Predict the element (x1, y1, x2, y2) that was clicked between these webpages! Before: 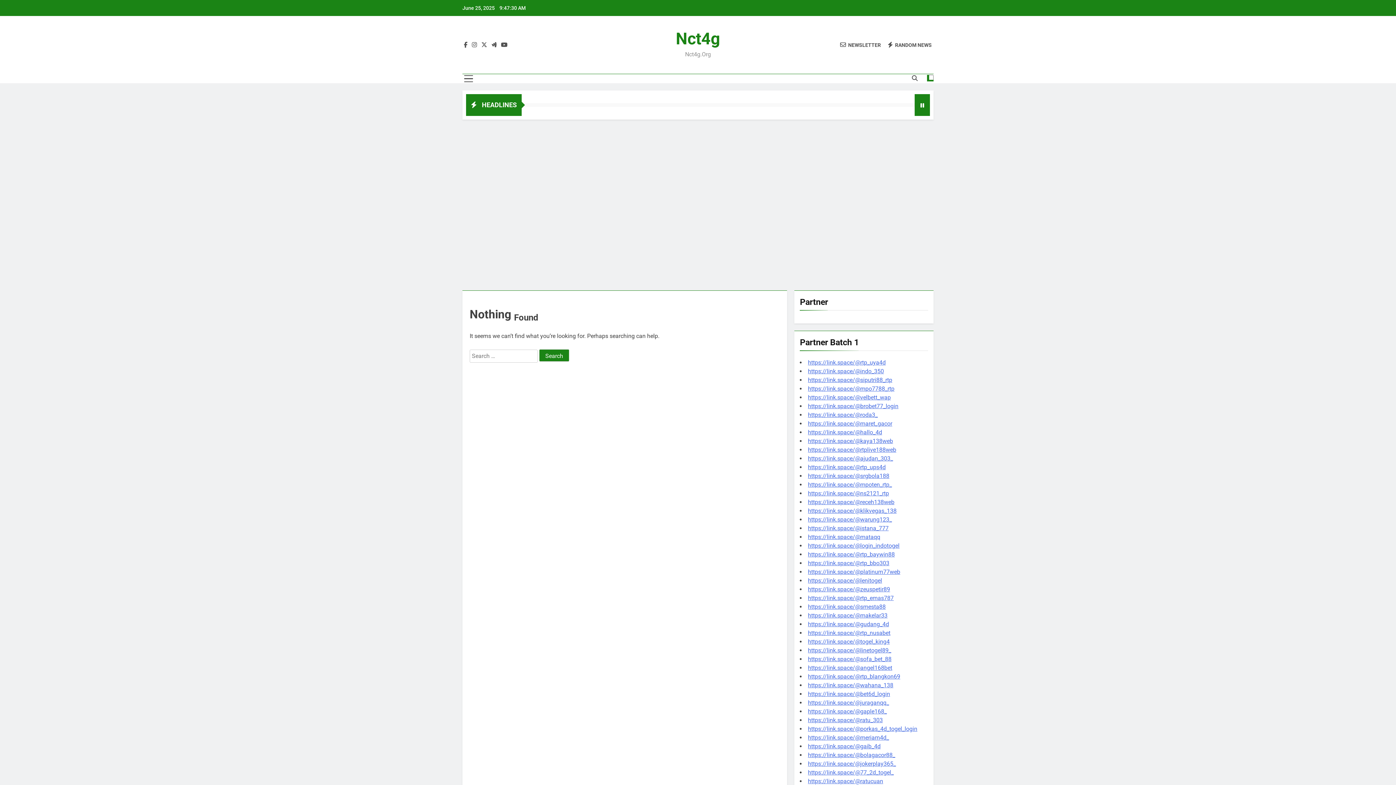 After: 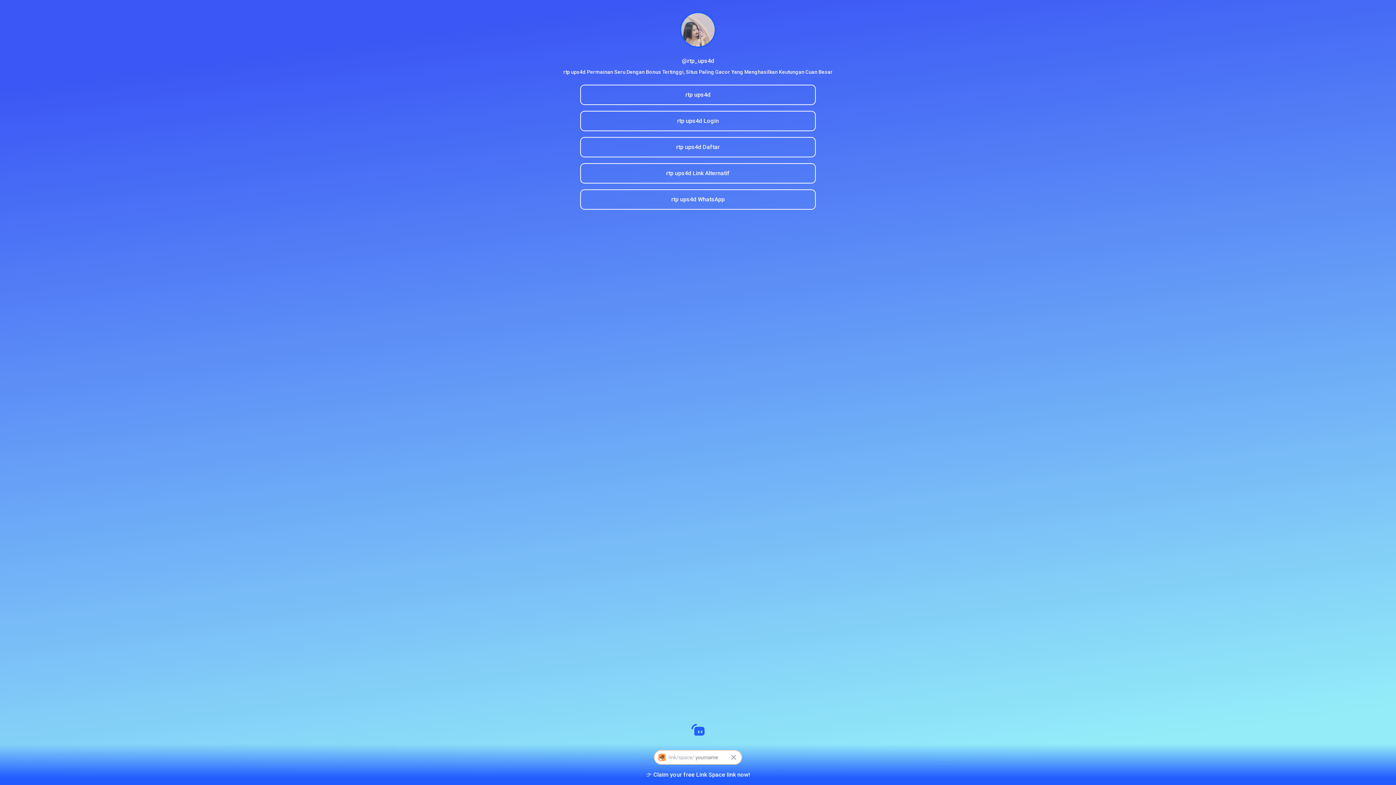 Action: label: https://link.space/@rtp_ups4d bbox: (808, 463, 885, 470)